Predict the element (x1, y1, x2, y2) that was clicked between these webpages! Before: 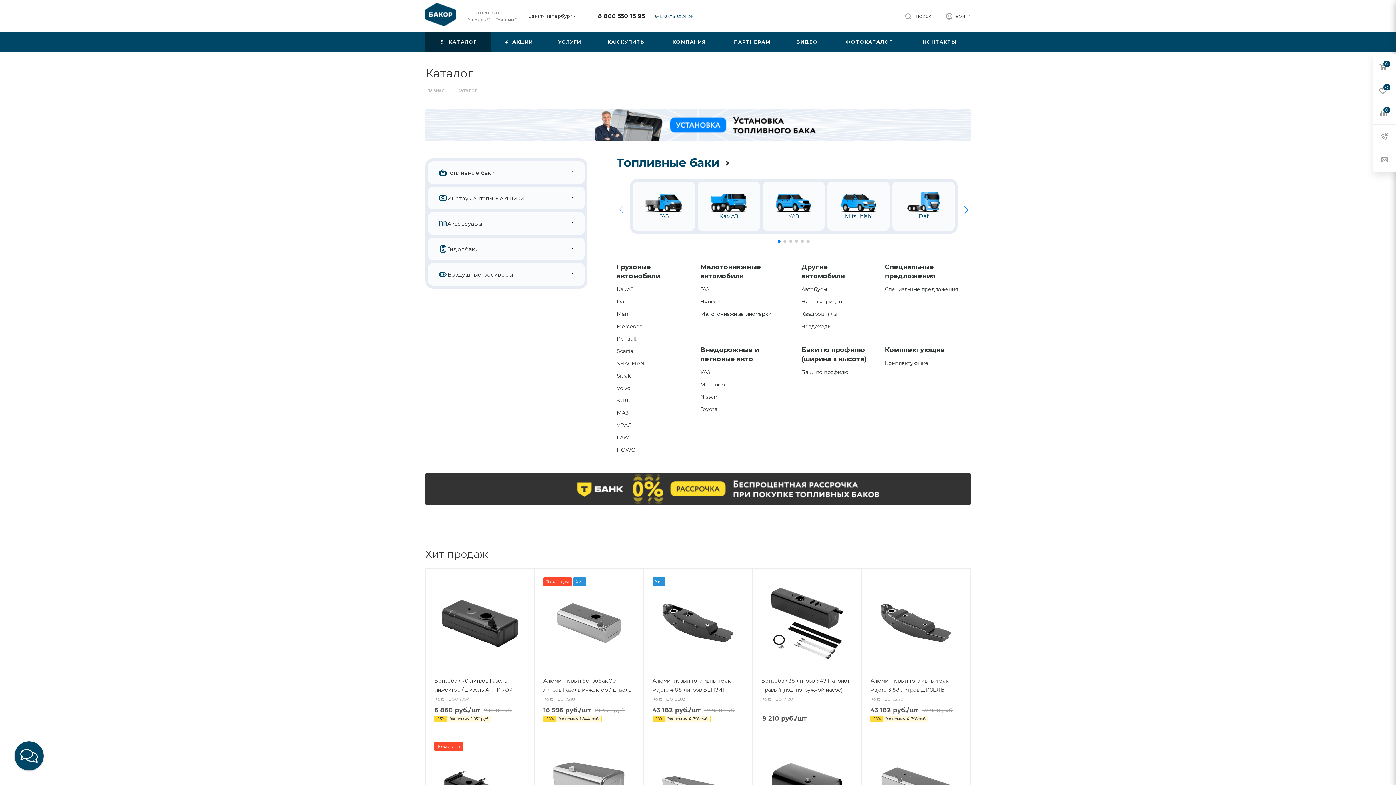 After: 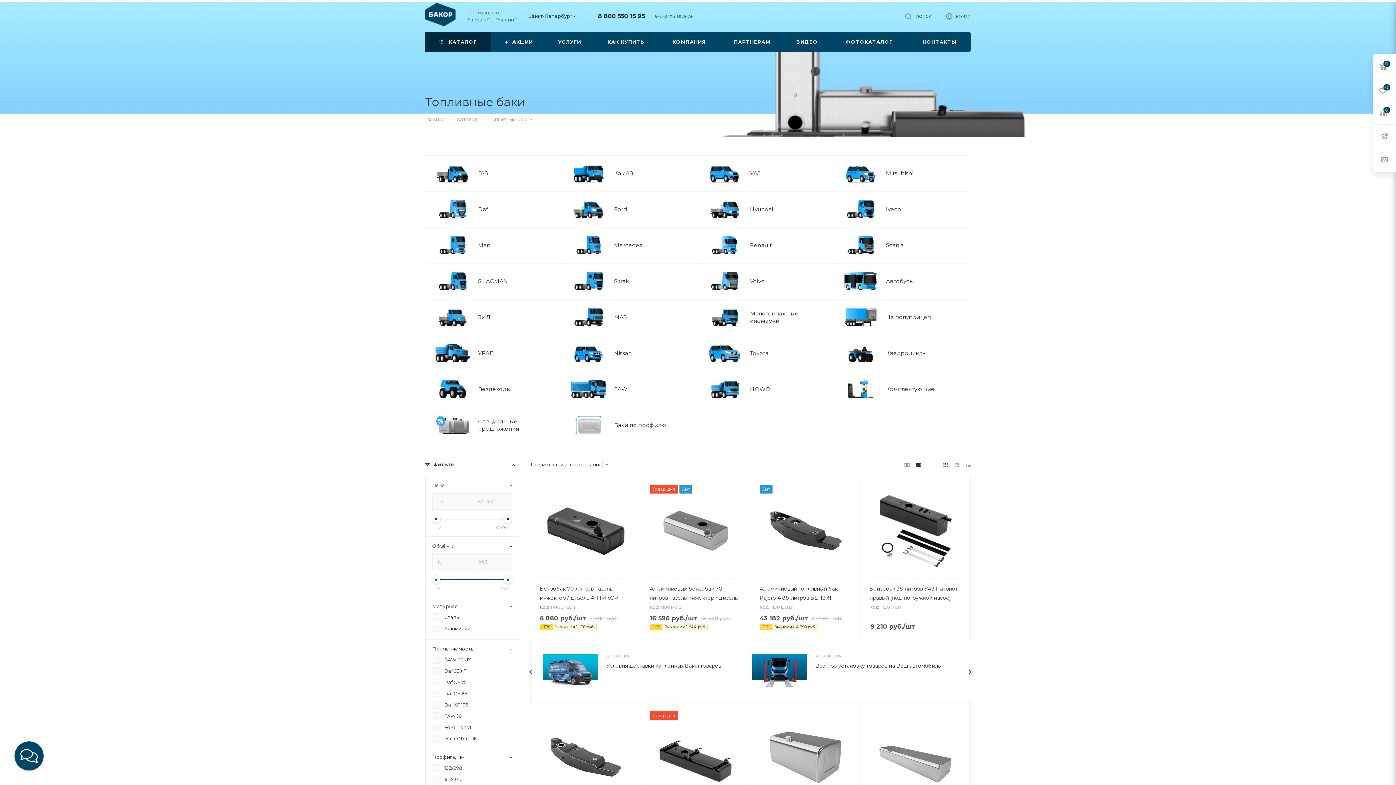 Action: label: Топливные баки bbox: (428, 161, 584, 184)